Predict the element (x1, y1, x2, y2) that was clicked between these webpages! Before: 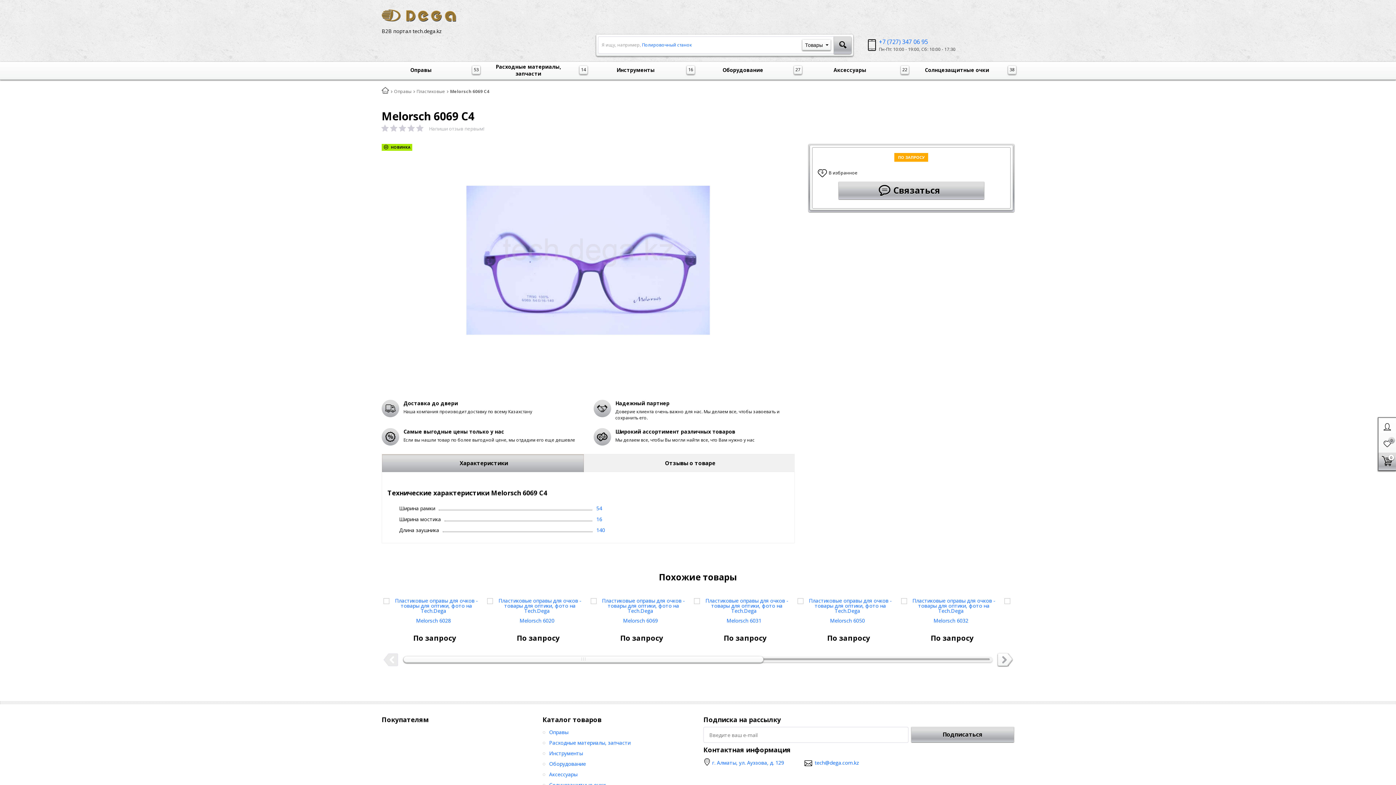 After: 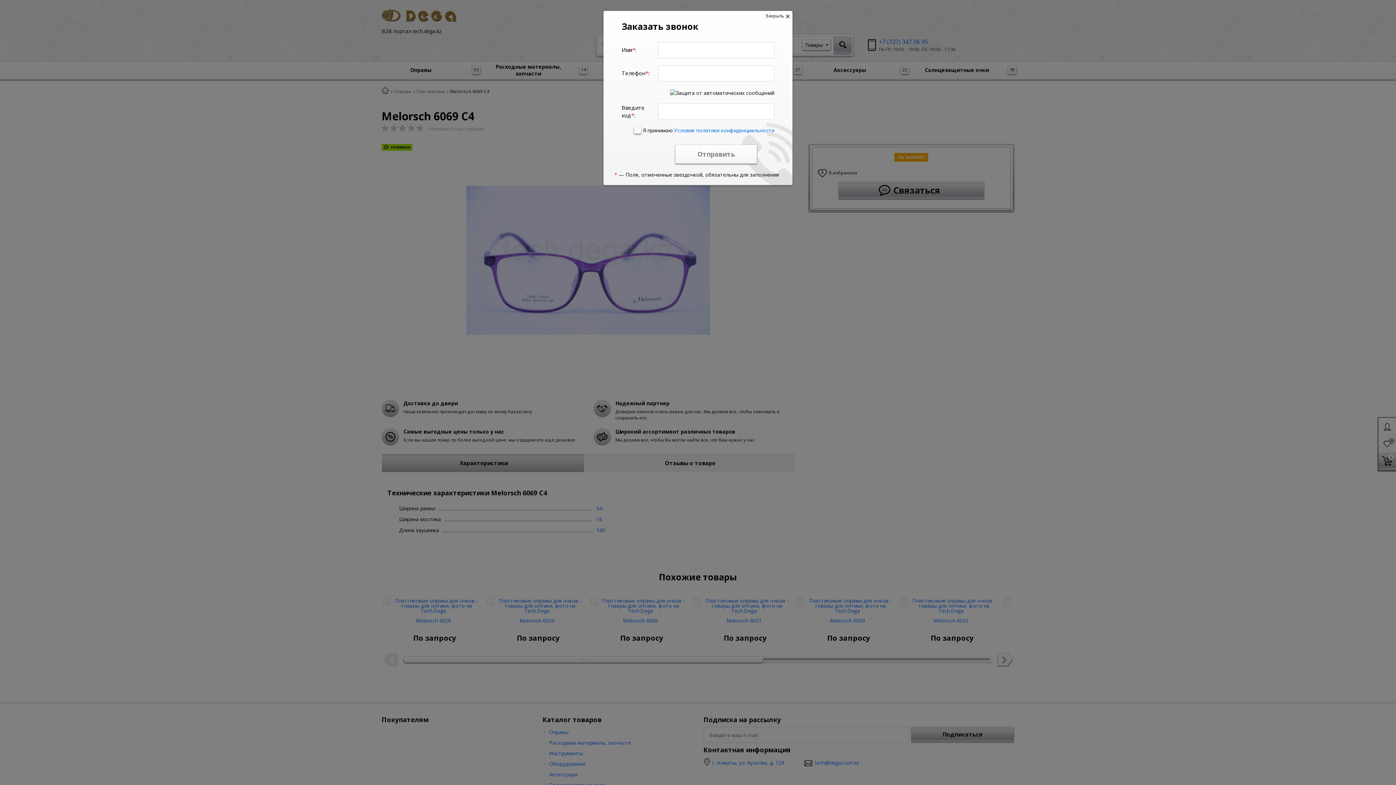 Action: label: +7 (727) 347 06 95 bbox: (879, 37, 928, 46)